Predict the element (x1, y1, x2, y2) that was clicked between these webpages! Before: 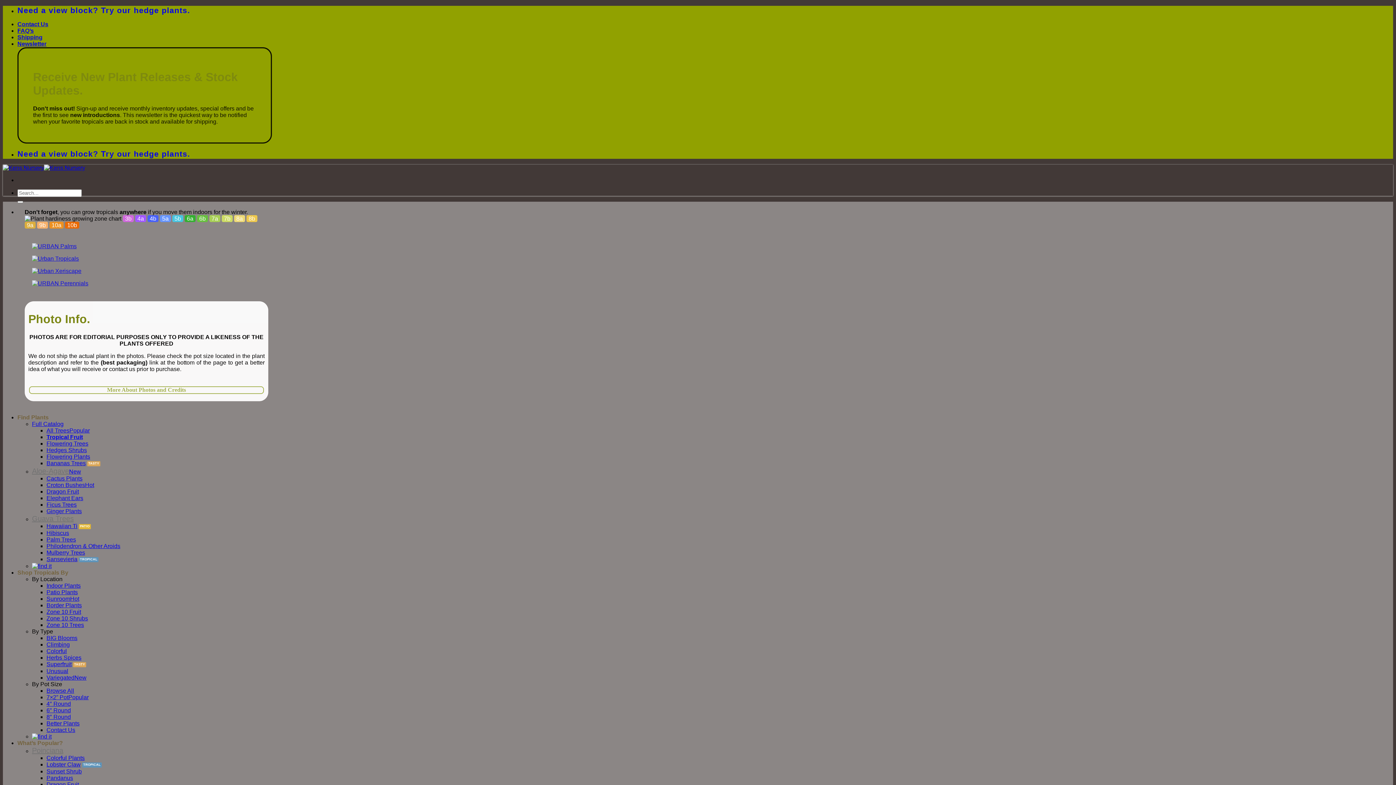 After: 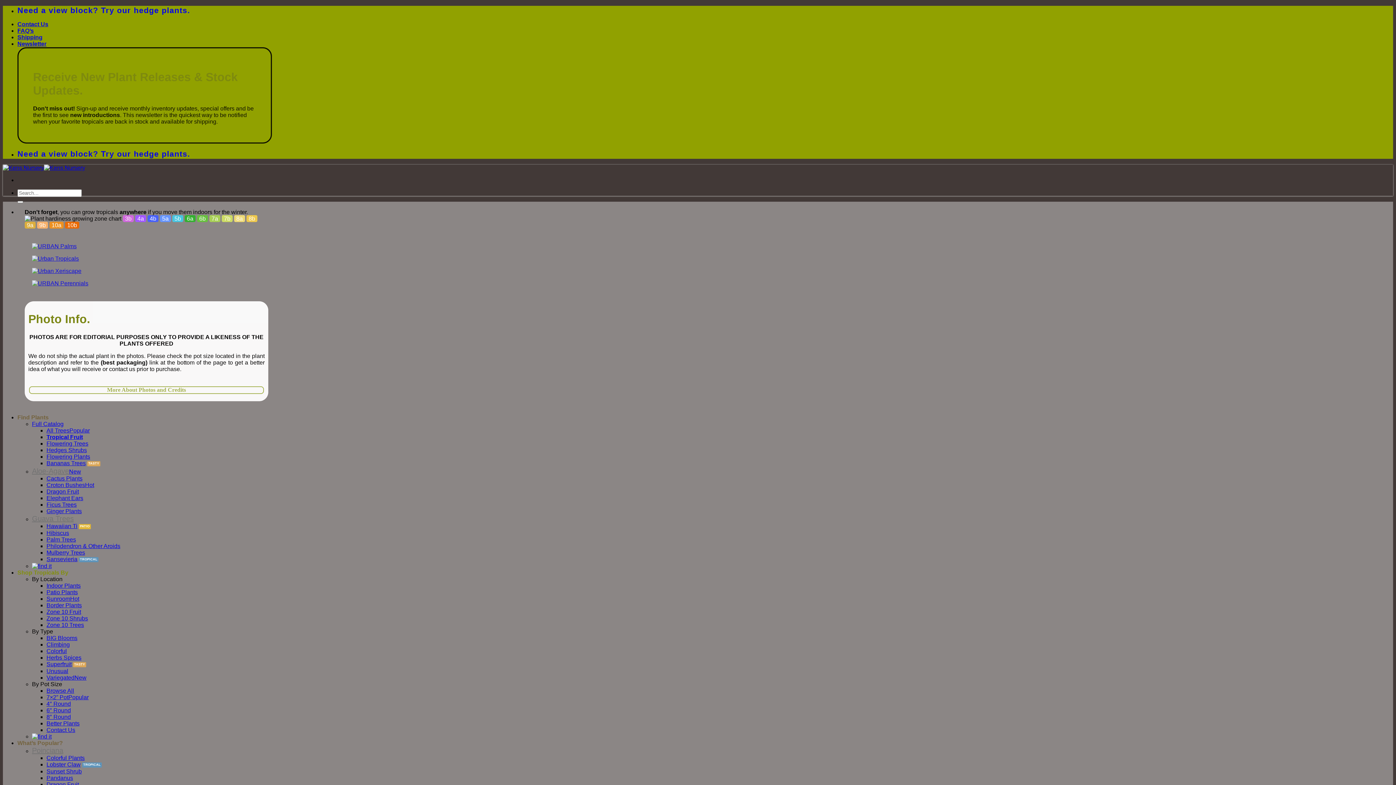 Action: label: 6″ Round bbox: (46, 707, 70, 713)